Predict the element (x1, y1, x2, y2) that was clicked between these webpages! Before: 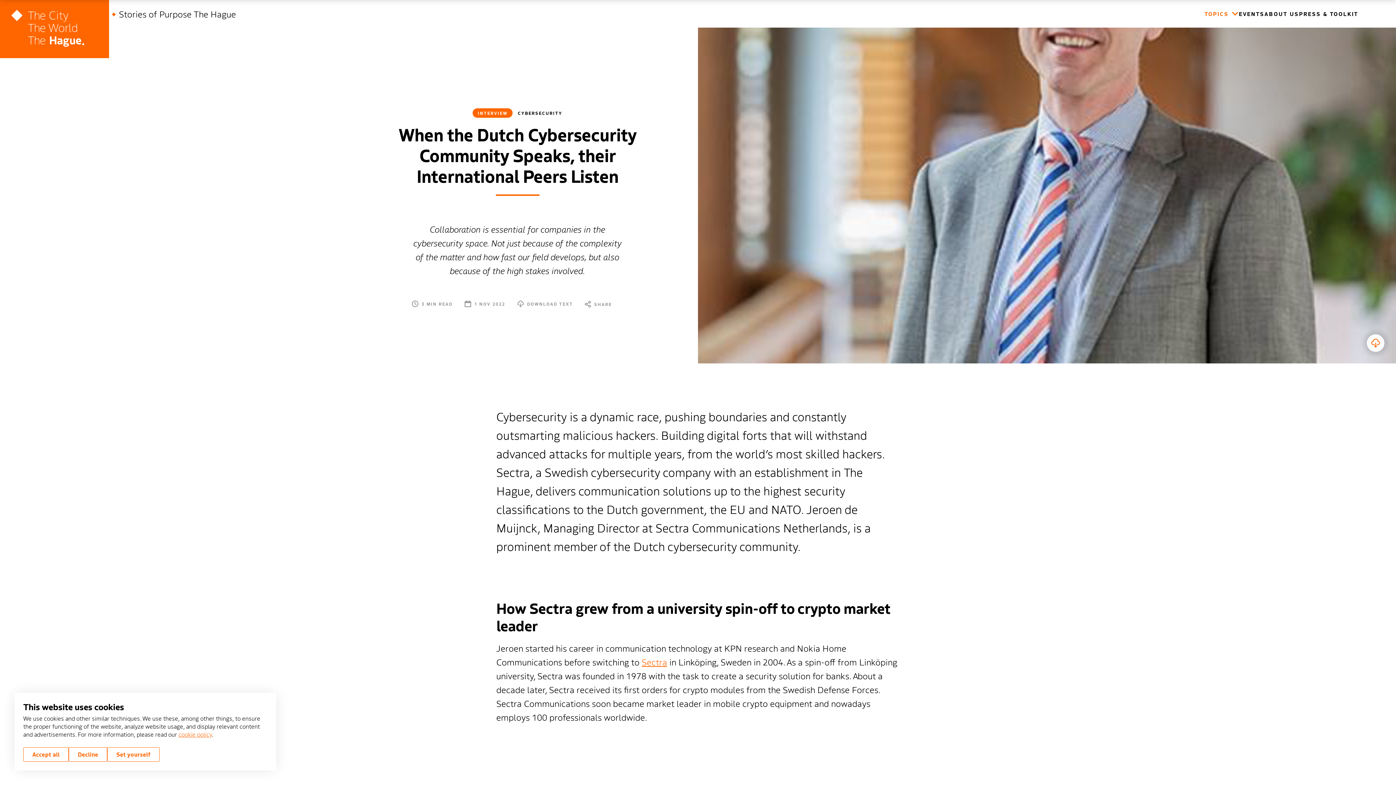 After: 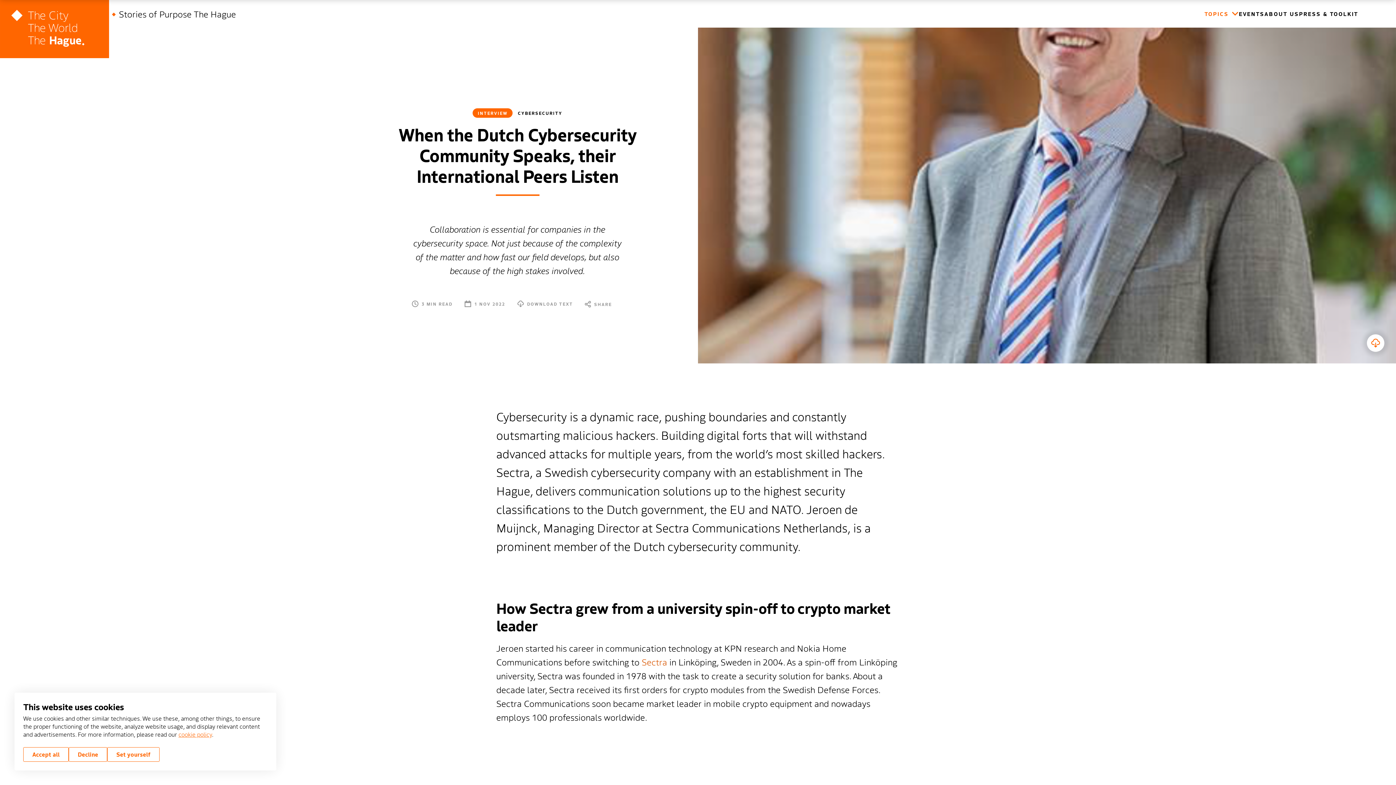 Action: label: Sectra bbox: (641, 655, 667, 668)